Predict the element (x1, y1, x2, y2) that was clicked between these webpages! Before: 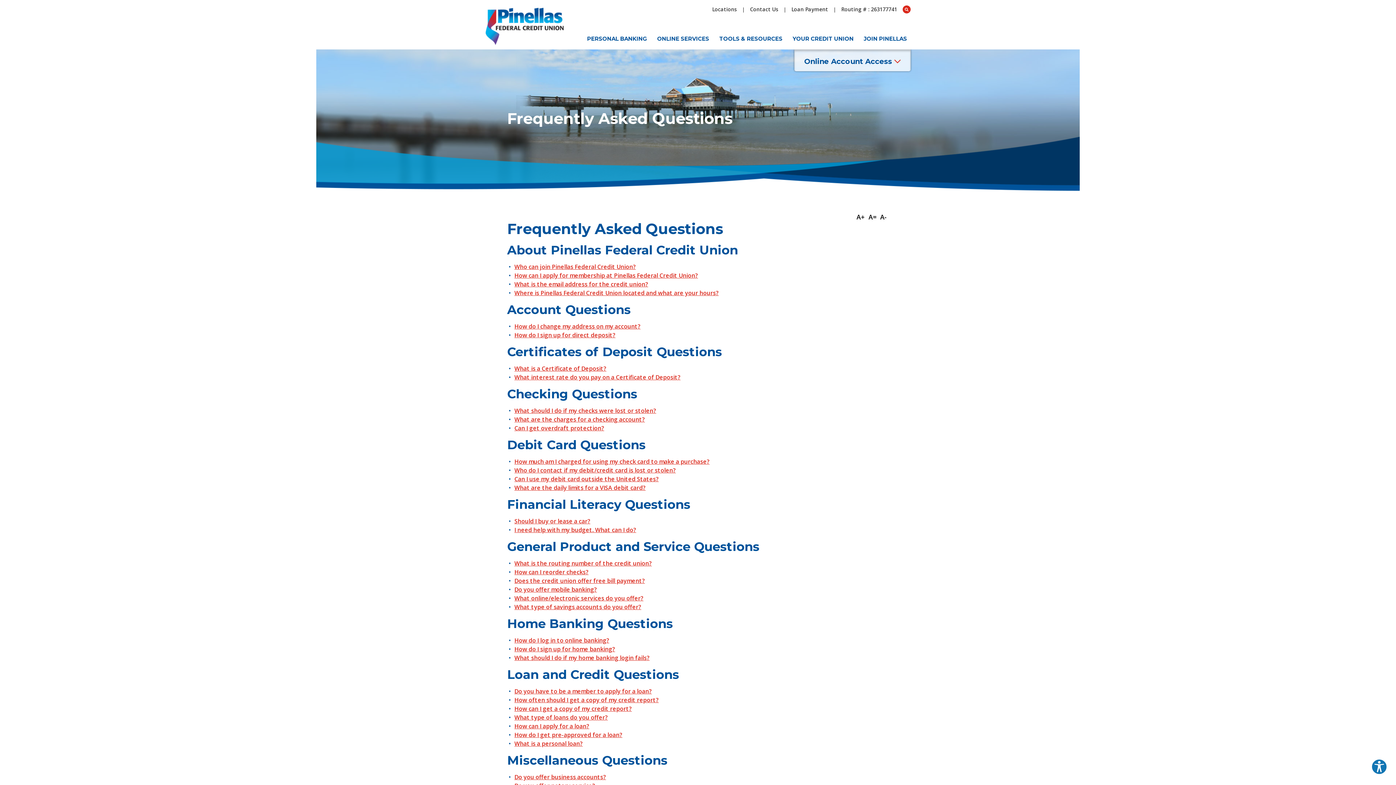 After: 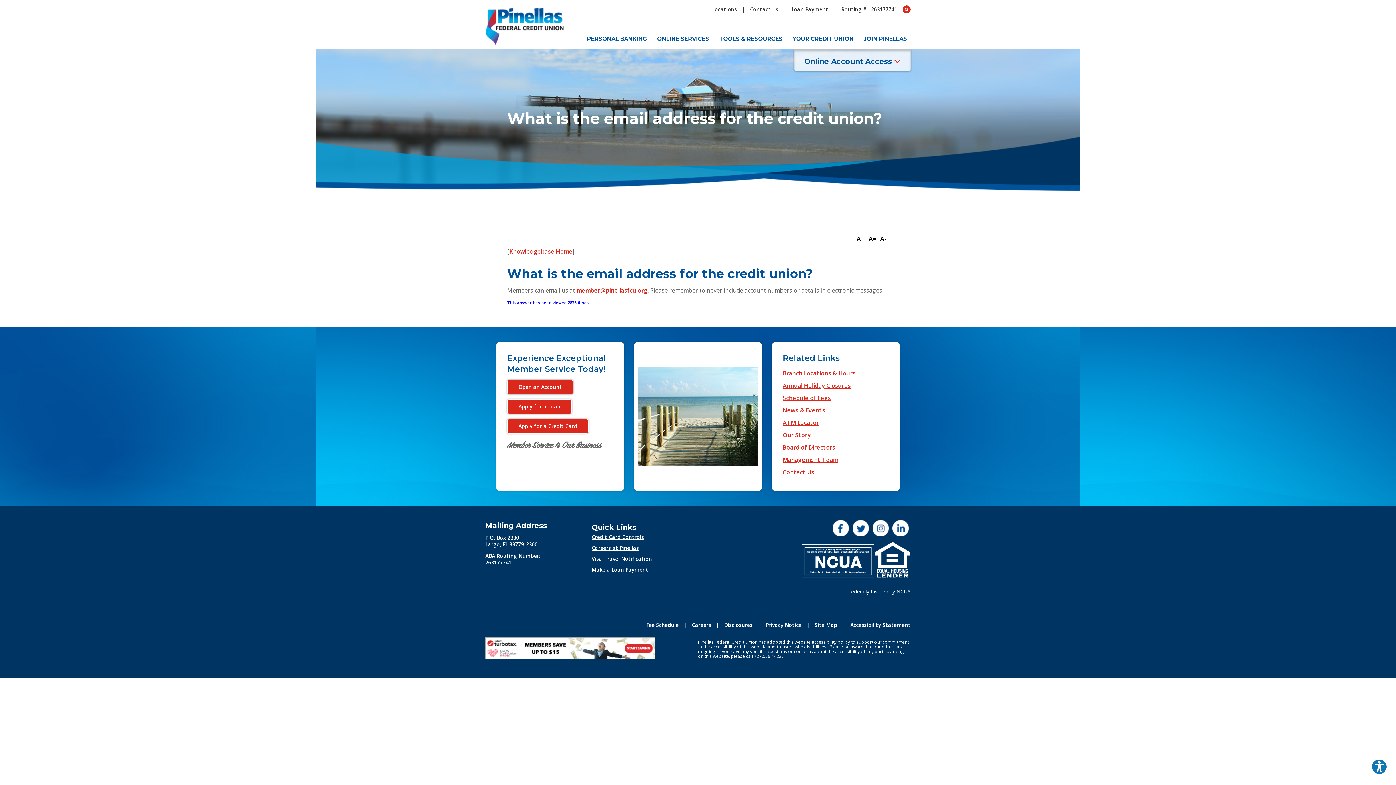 Action: bbox: (514, 280, 648, 288) label: What is the email address for the credit union?